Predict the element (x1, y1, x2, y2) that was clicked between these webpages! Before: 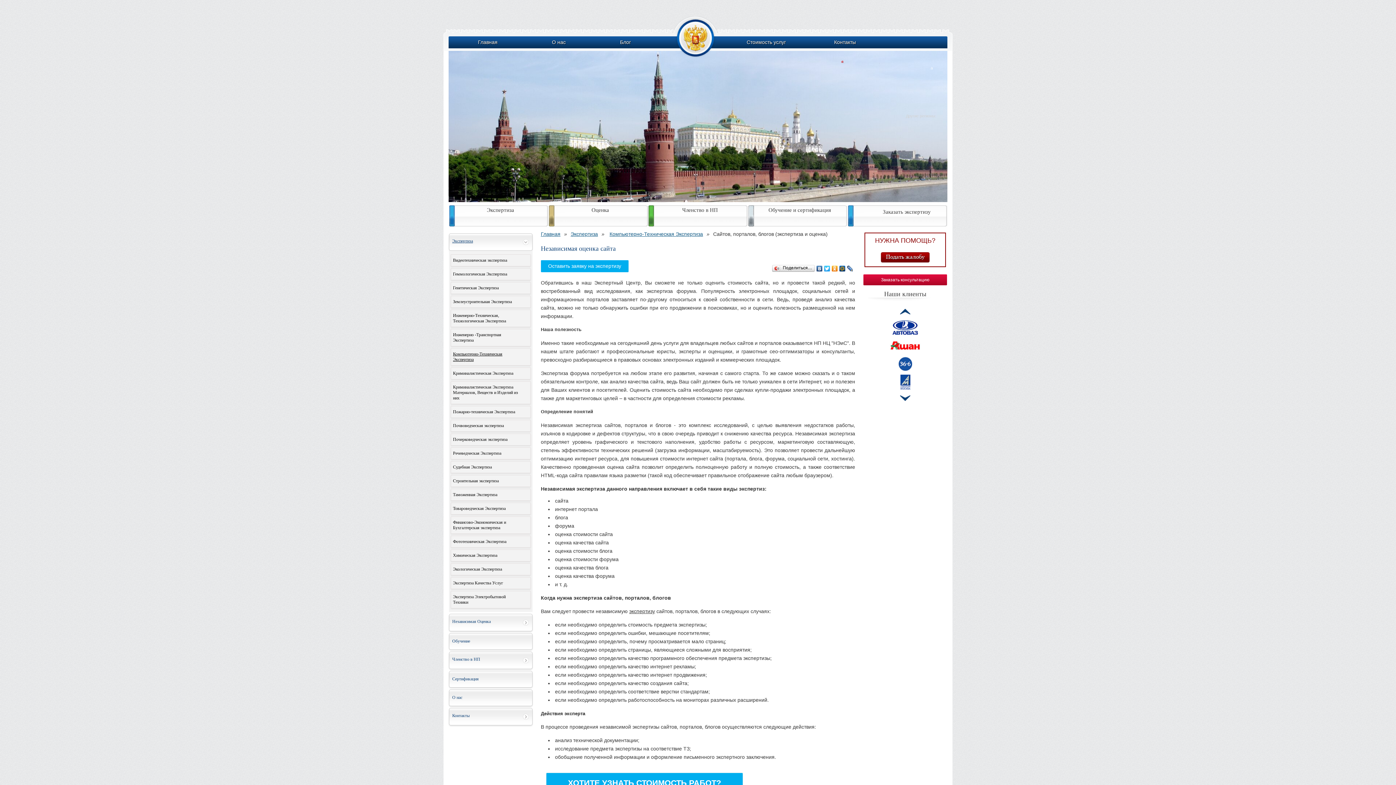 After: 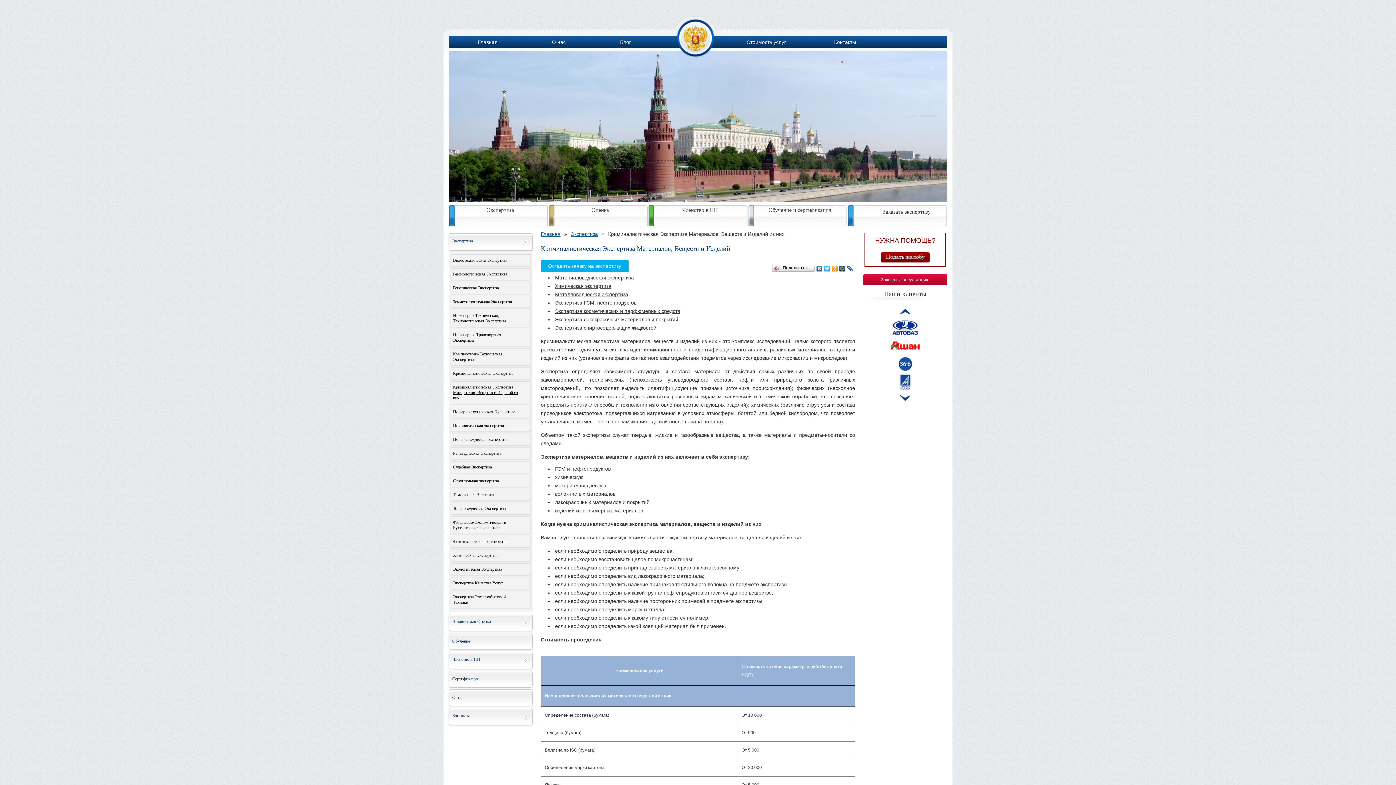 Action: label: Криминалистическая Экспертиза Материалов, Веществ и Изделий из них bbox: (453, 384, 520, 401)